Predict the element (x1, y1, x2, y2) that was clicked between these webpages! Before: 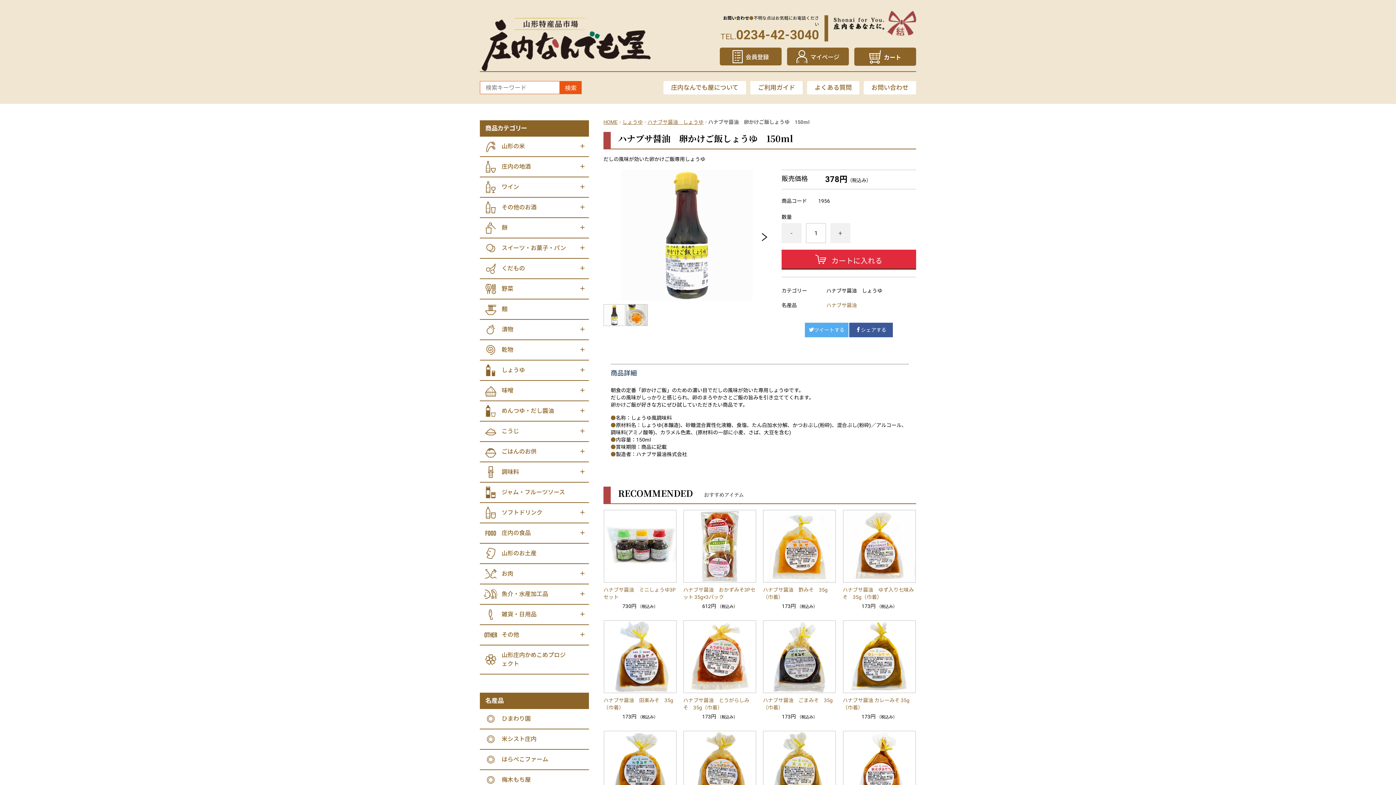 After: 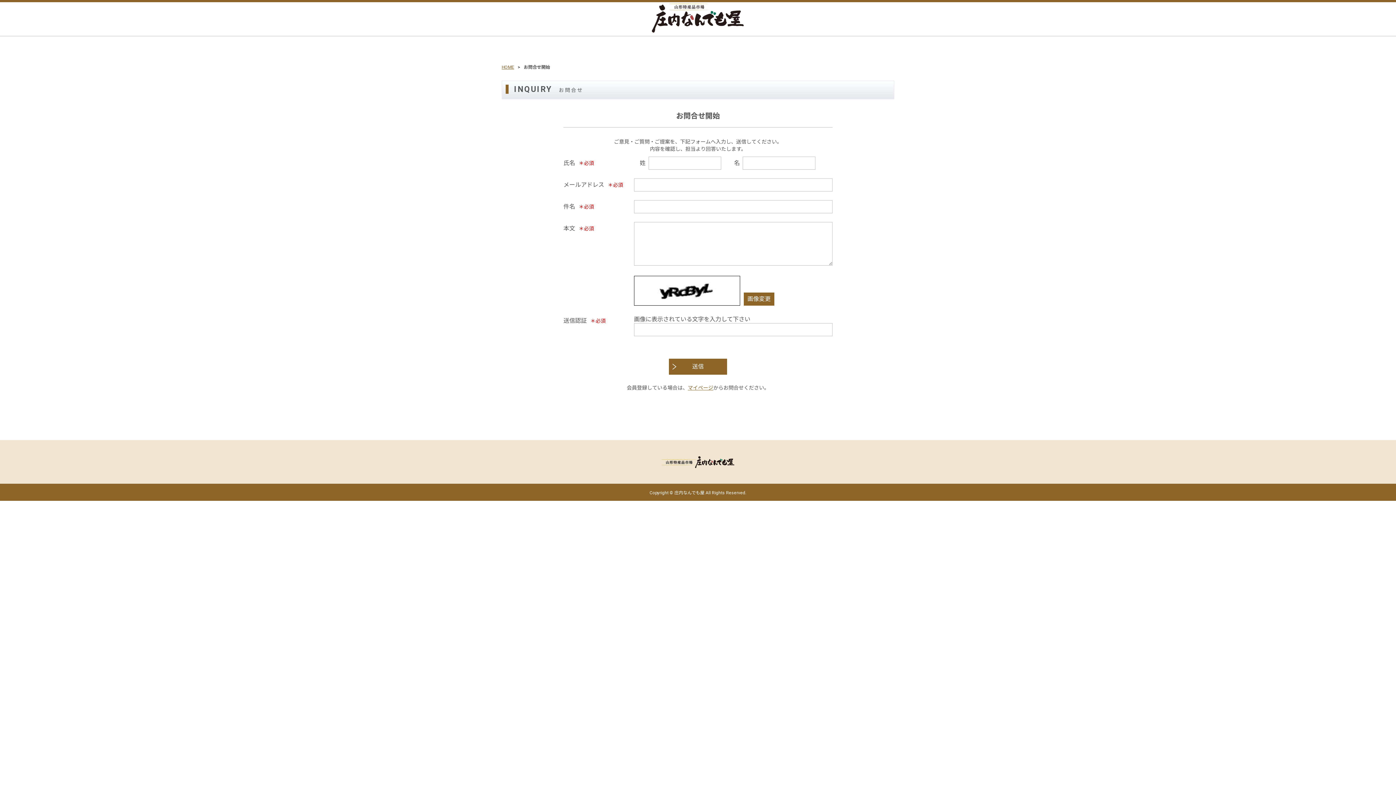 Action: label: お問い合わせ bbox: (864, 81, 916, 94)